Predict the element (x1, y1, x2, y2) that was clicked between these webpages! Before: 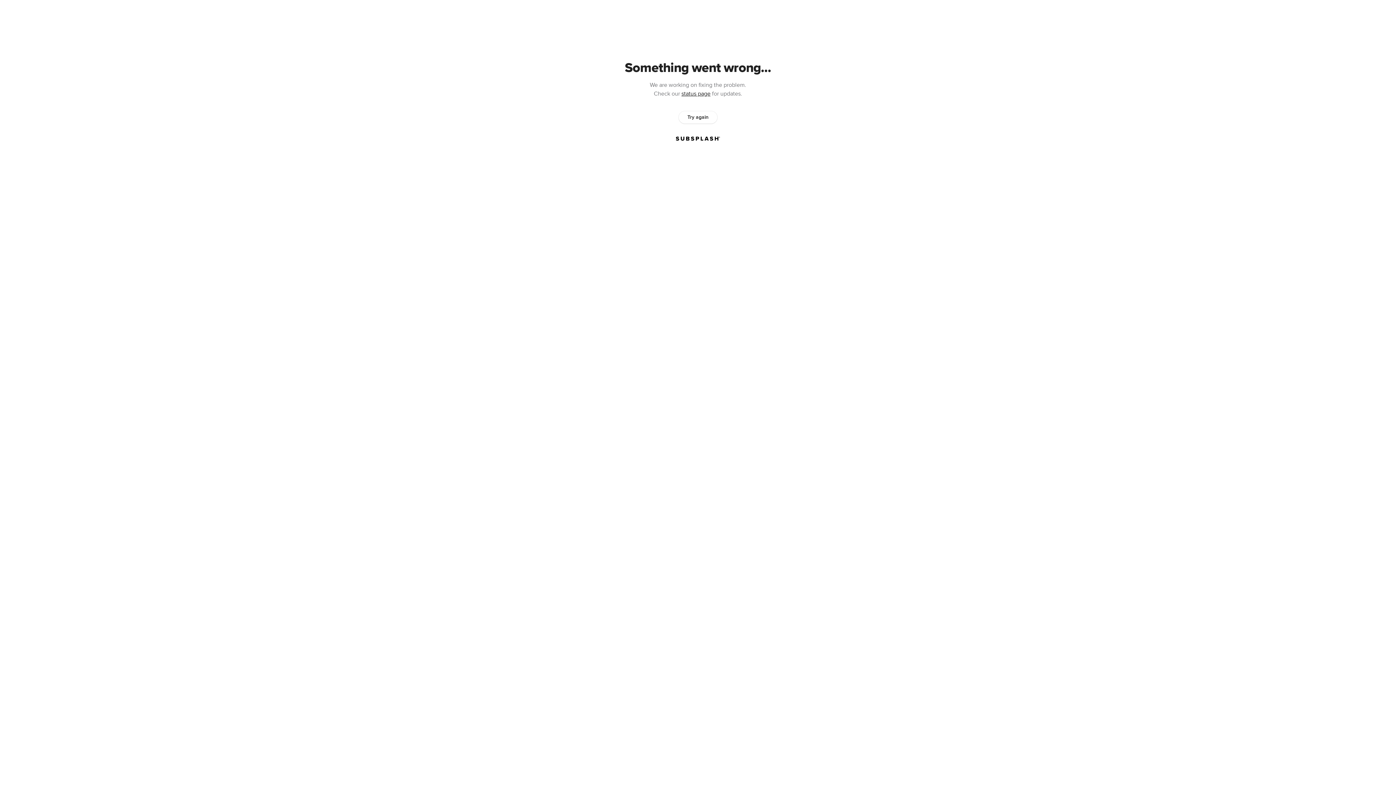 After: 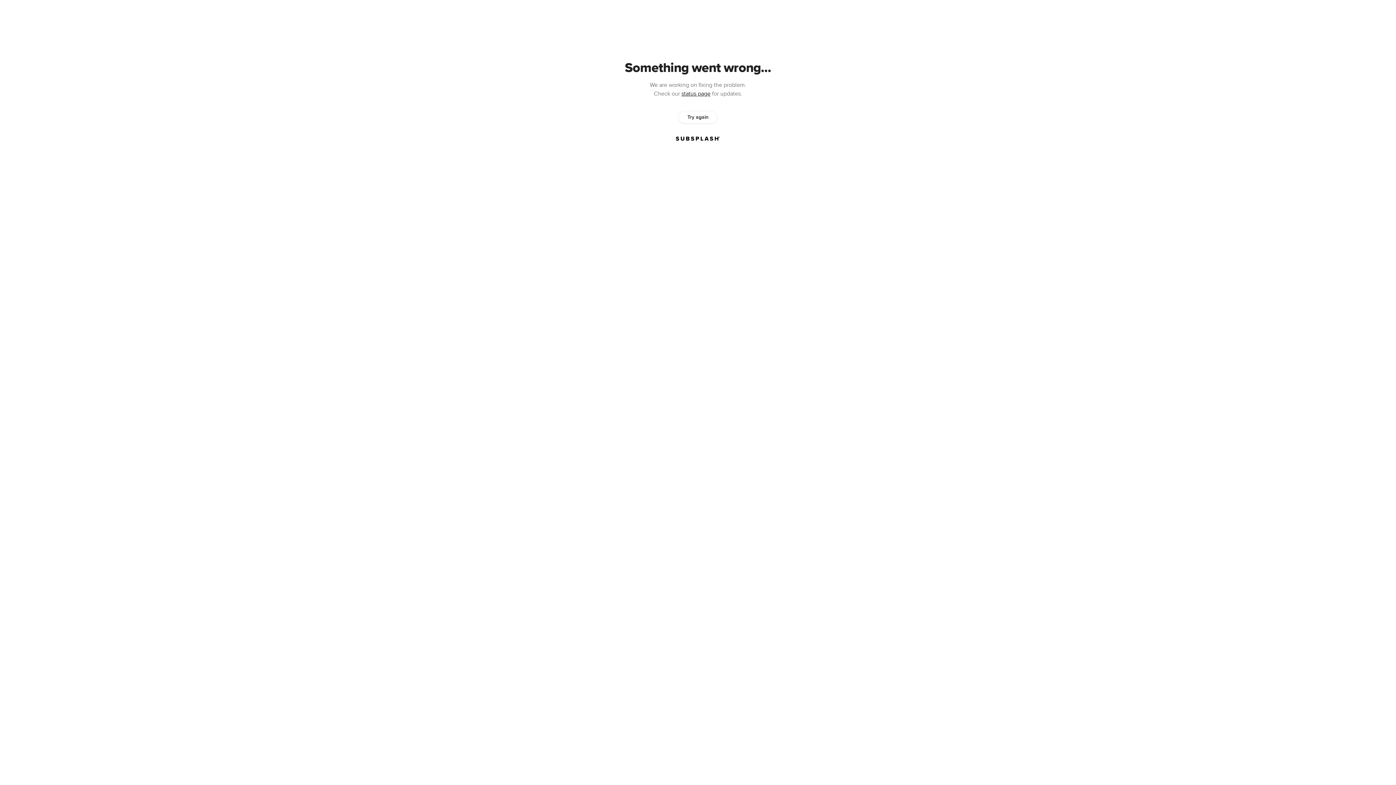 Action: bbox: (678, 111, 717, 123) label: Try again